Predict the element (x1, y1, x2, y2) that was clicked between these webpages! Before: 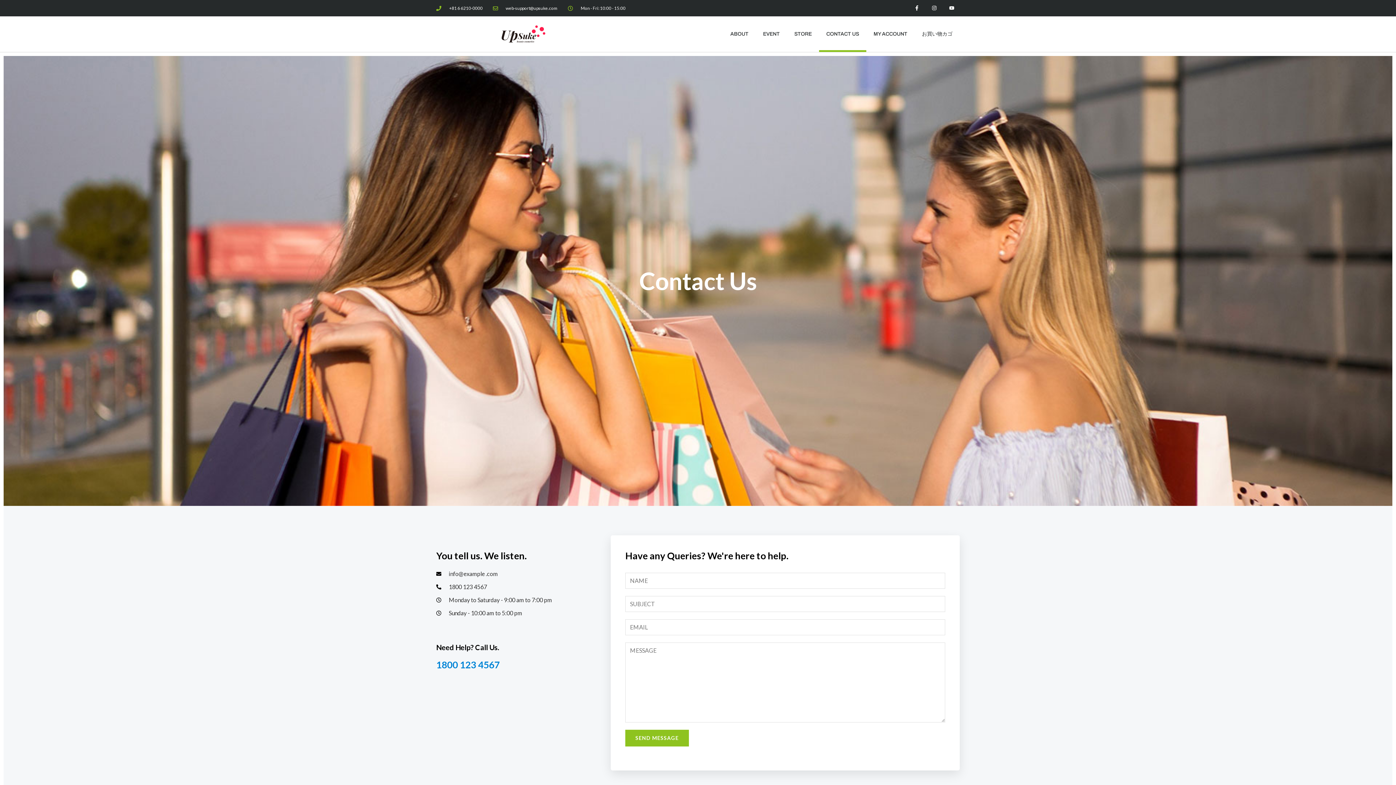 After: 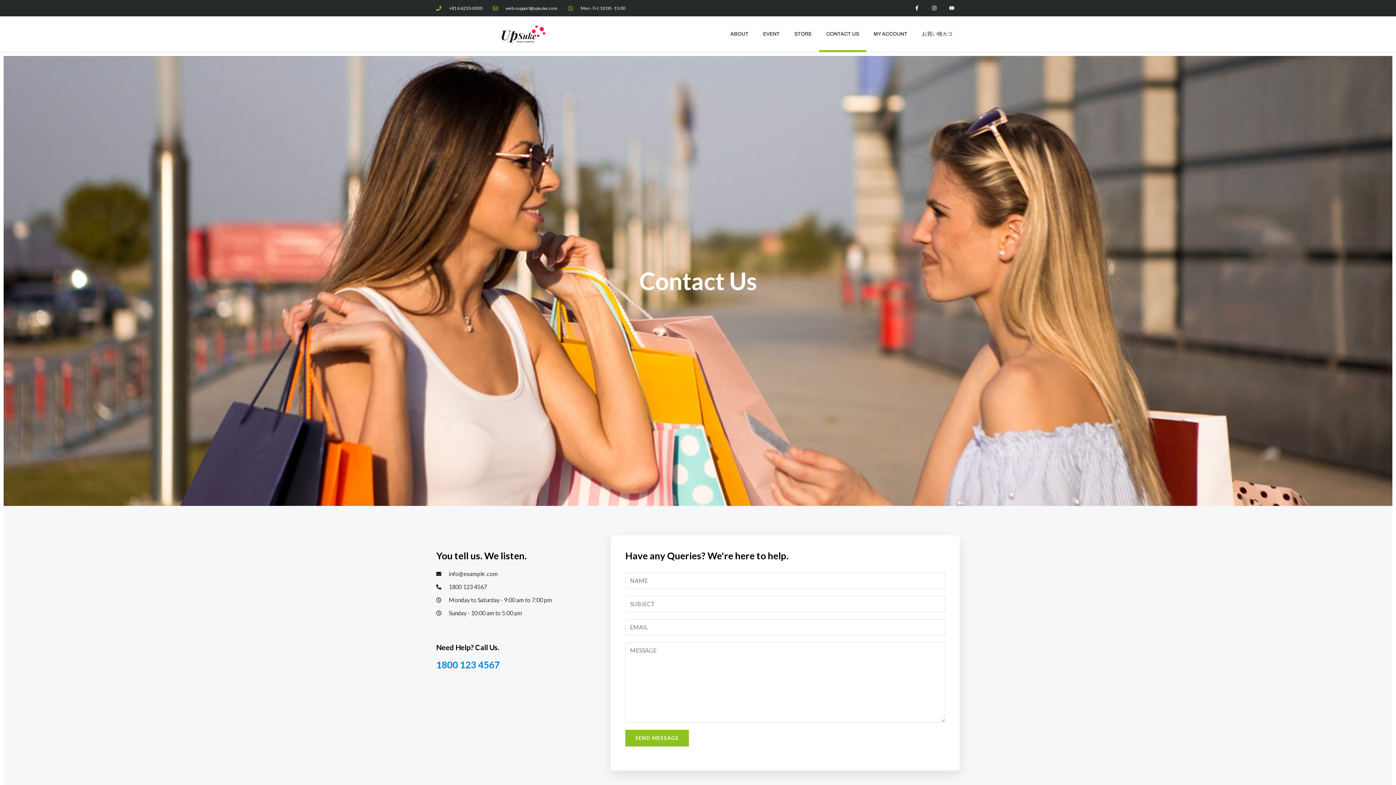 Action: bbox: (819, 16, 866, 52) label: CONTACT US